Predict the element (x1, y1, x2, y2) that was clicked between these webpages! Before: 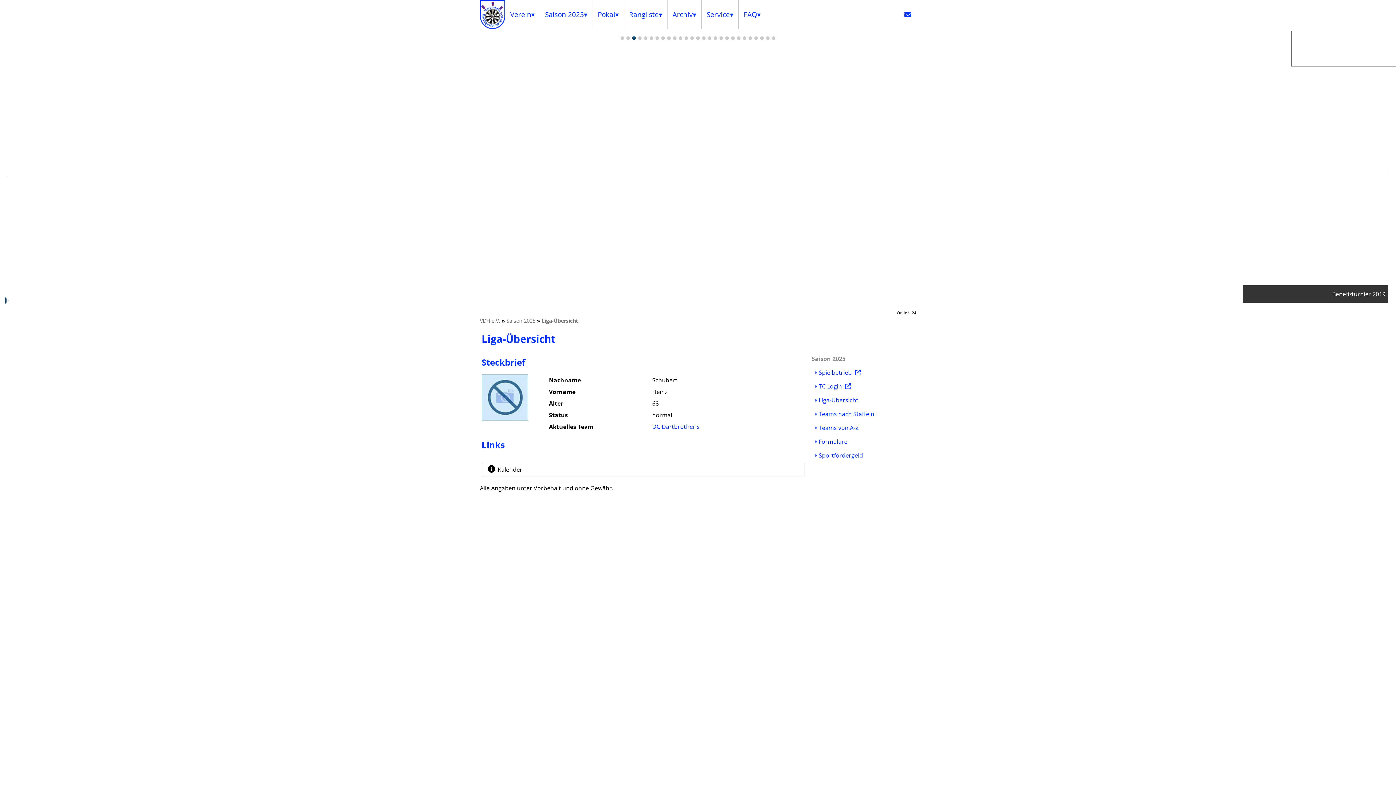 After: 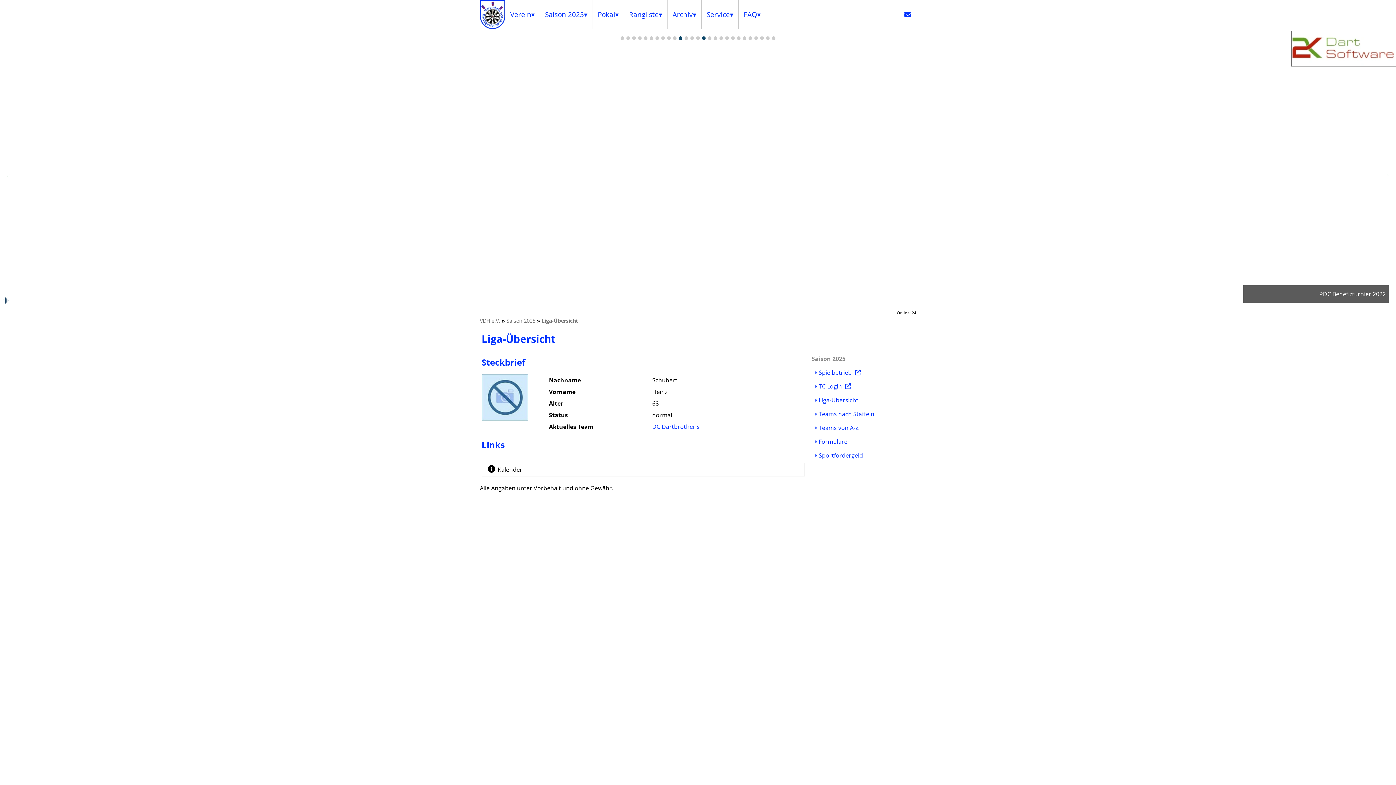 Action: bbox: (678, 36, 682, 40) label: 11